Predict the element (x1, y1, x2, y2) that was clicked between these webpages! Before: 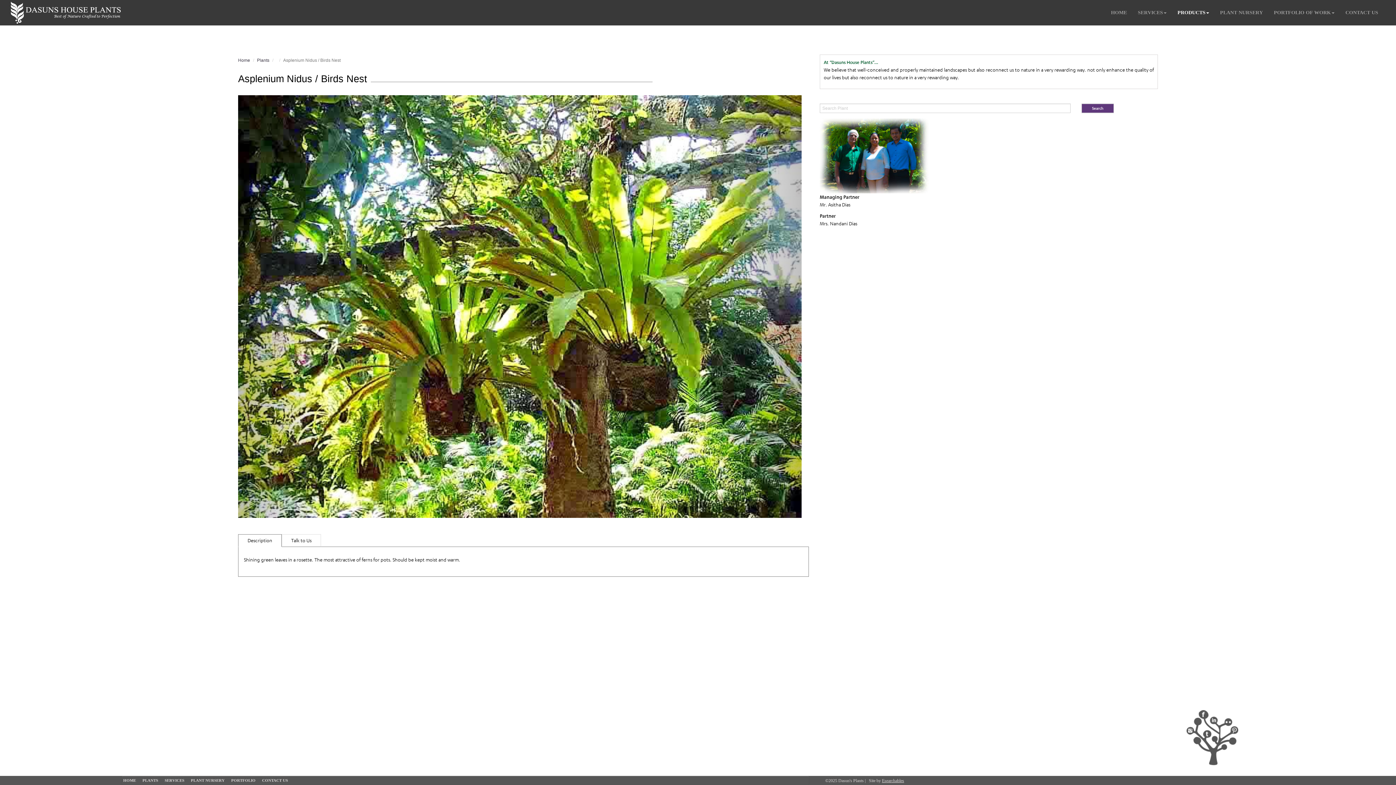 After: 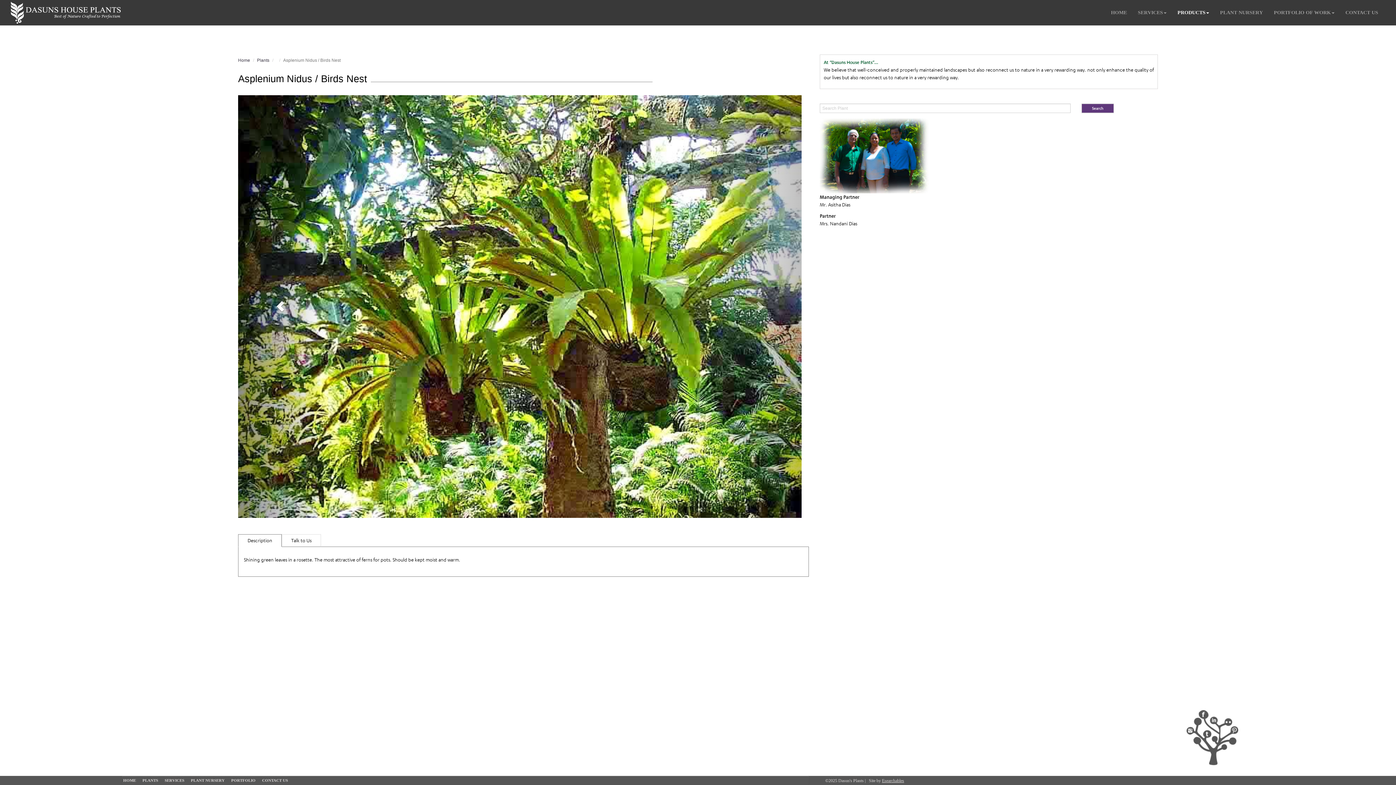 Action: bbox: (238, 95, 322, 518) label: Previous